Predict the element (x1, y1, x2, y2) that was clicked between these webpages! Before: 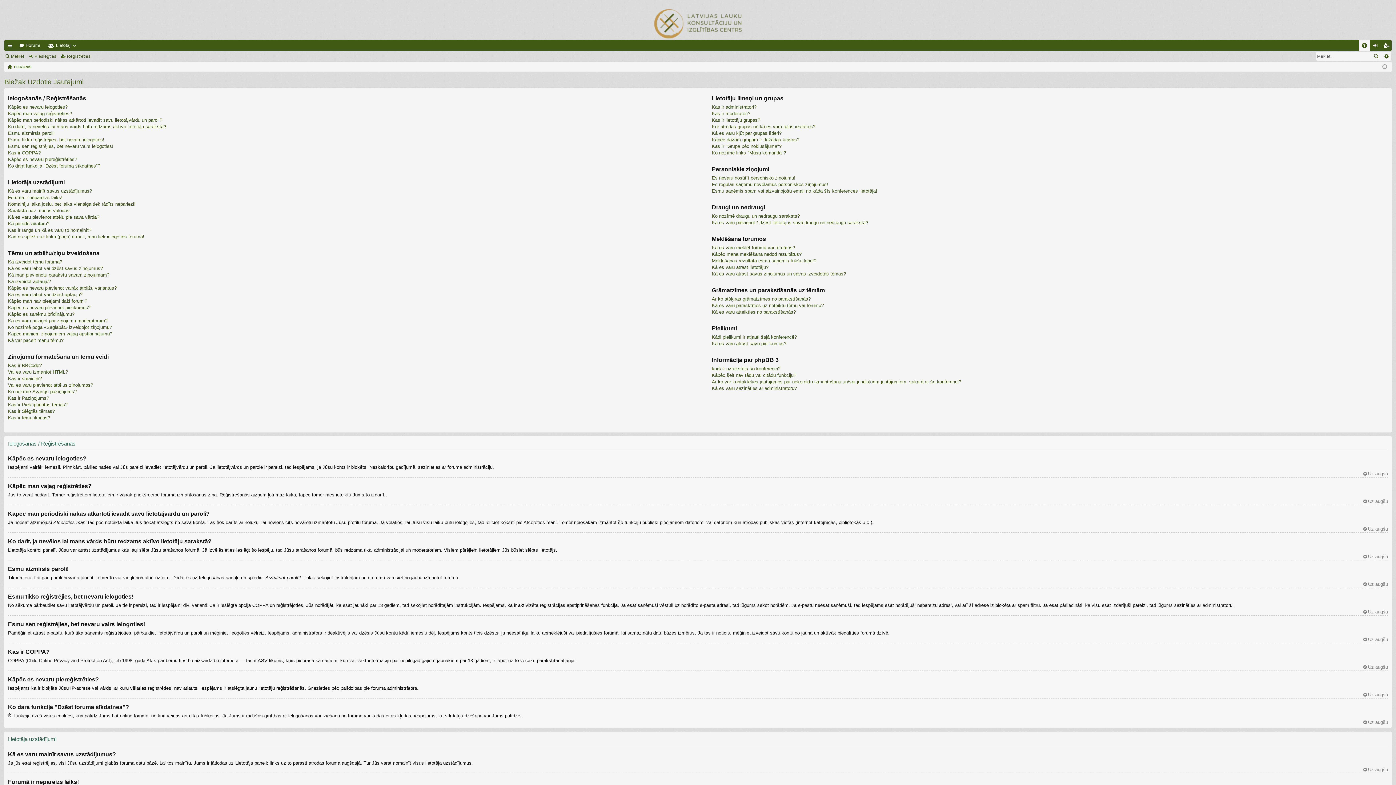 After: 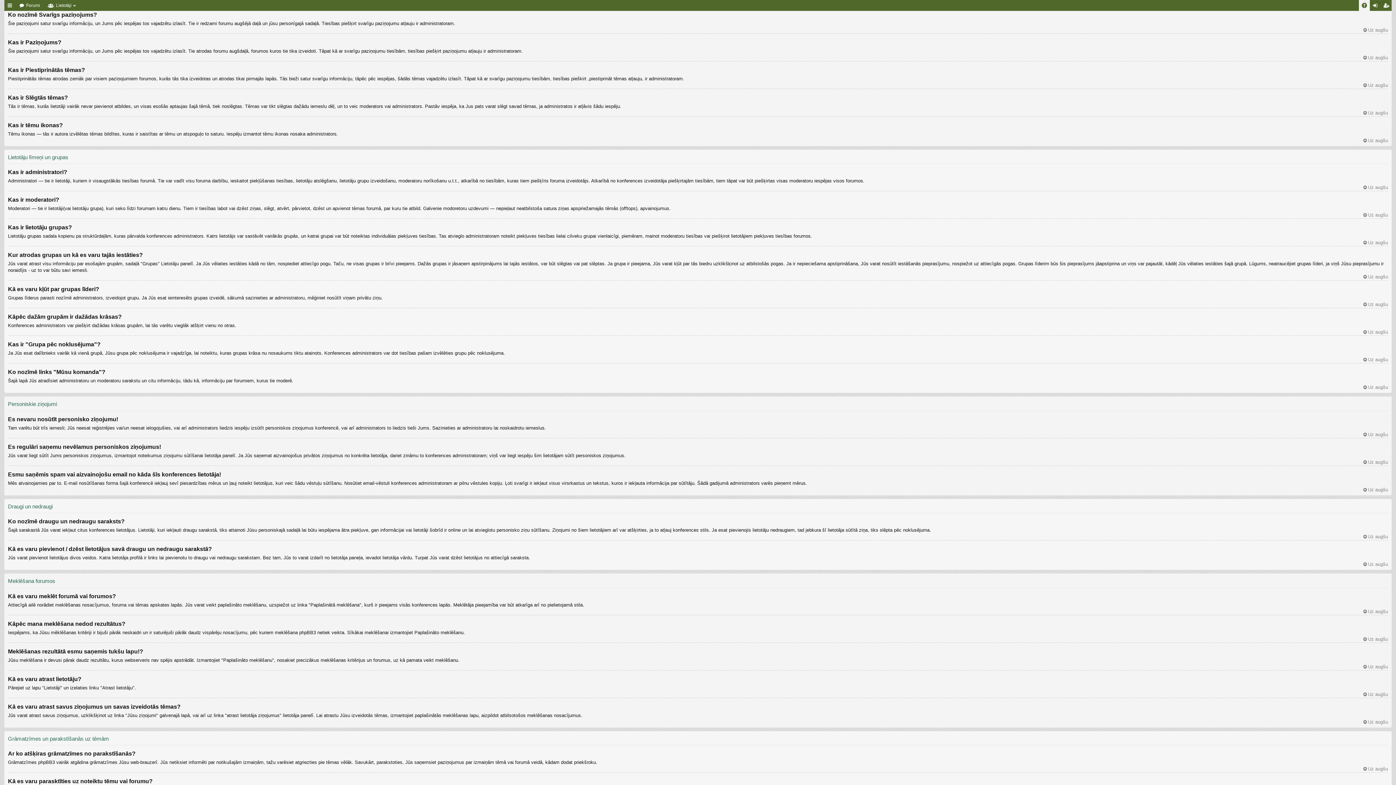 Action: label: Ko nozīmē Svarīgs paziņojums? bbox: (8, 389, 76, 394)